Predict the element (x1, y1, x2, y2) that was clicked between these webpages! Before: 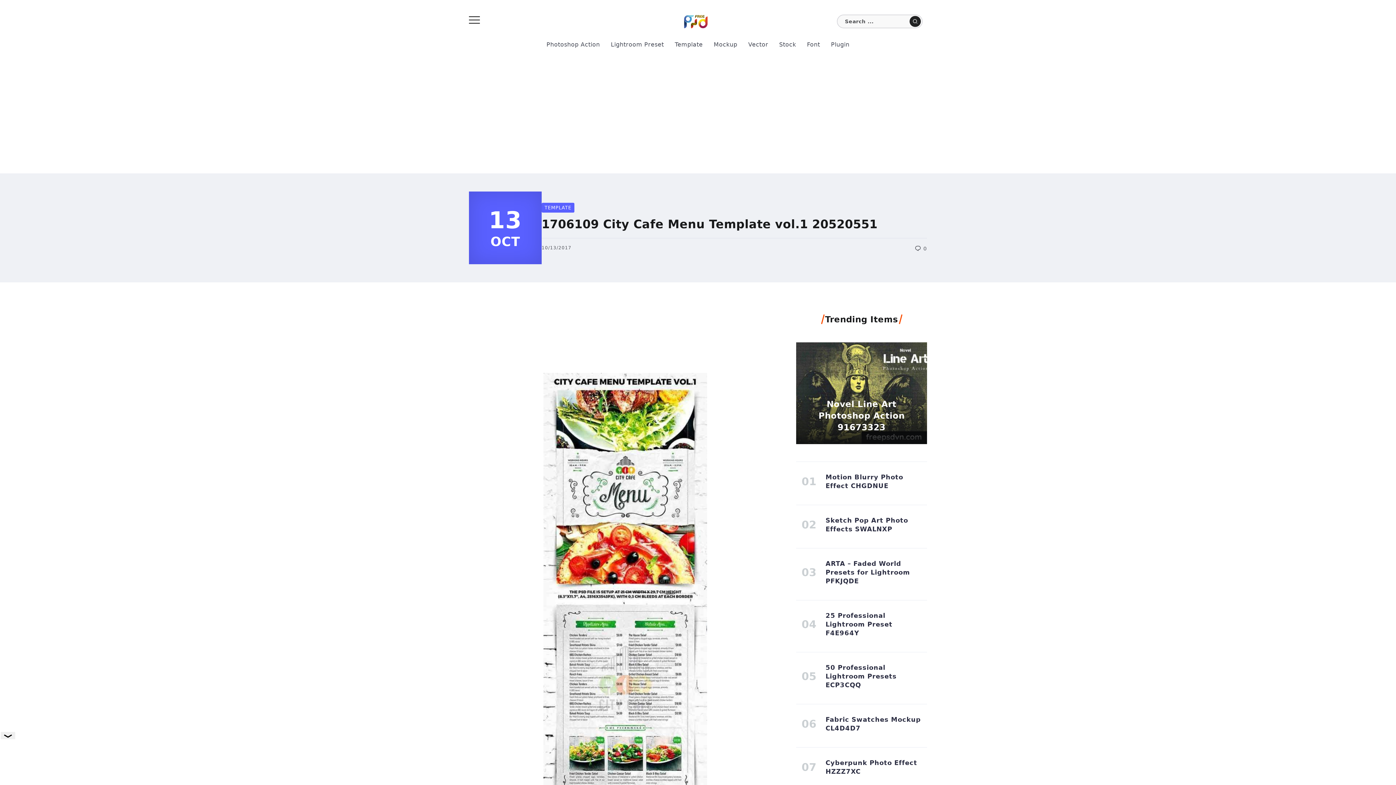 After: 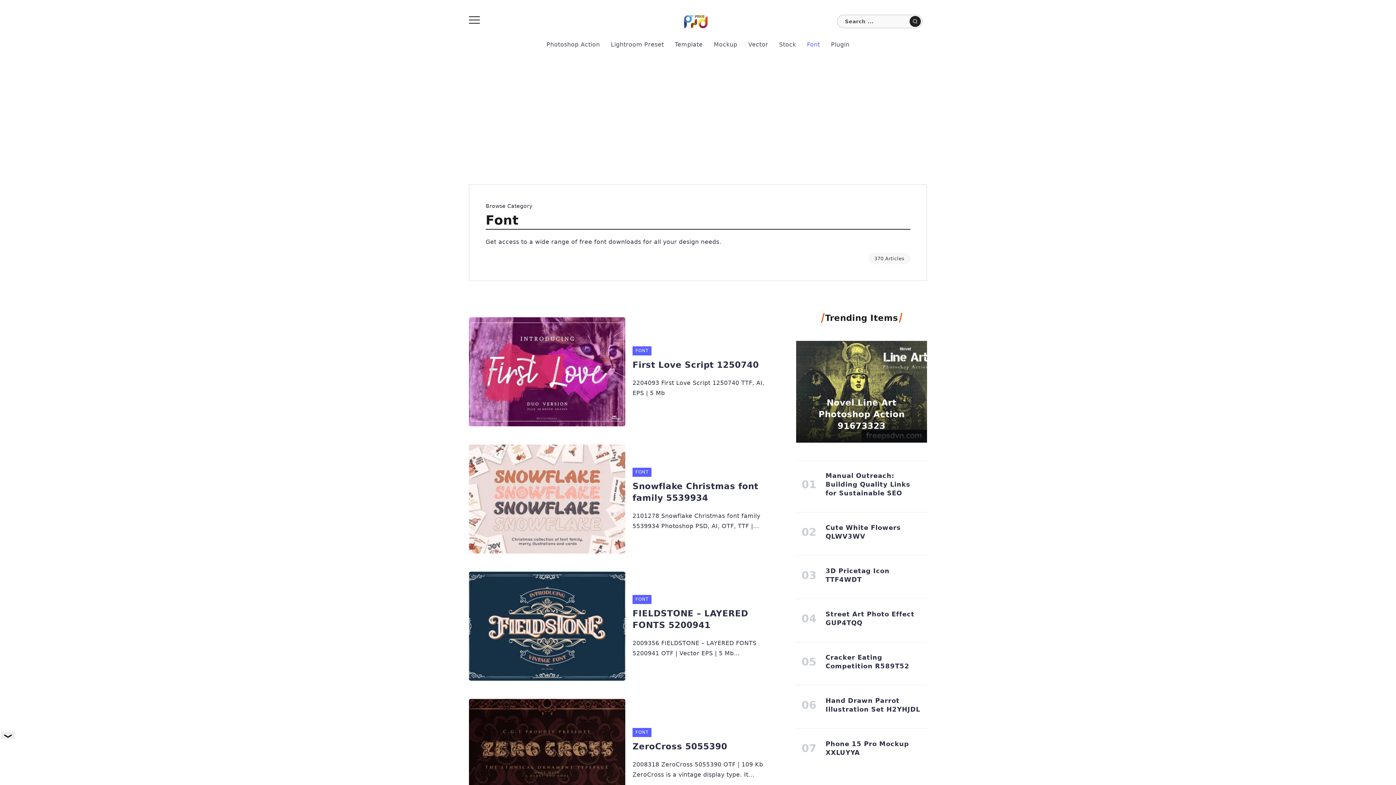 Action: bbox: (804, 38, 823, 50) label: Font